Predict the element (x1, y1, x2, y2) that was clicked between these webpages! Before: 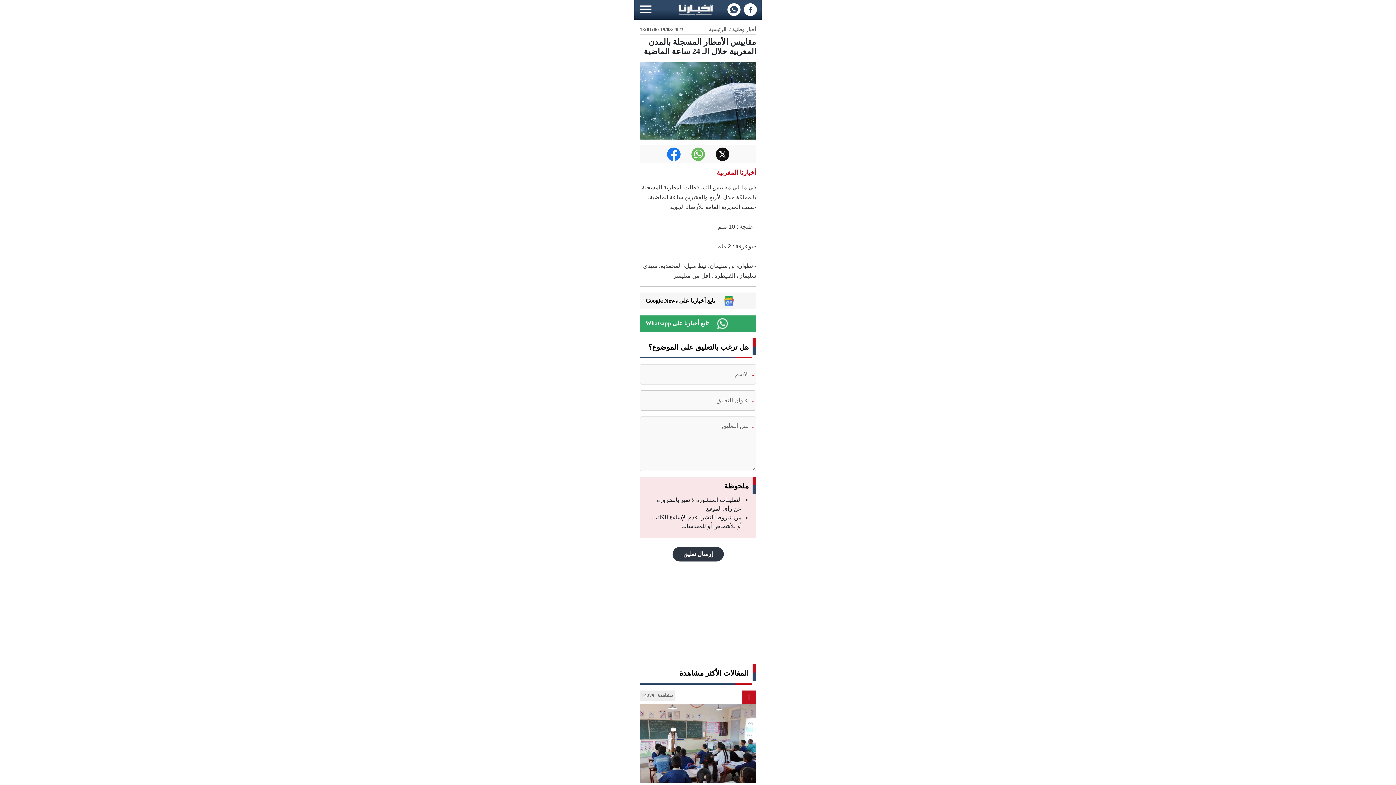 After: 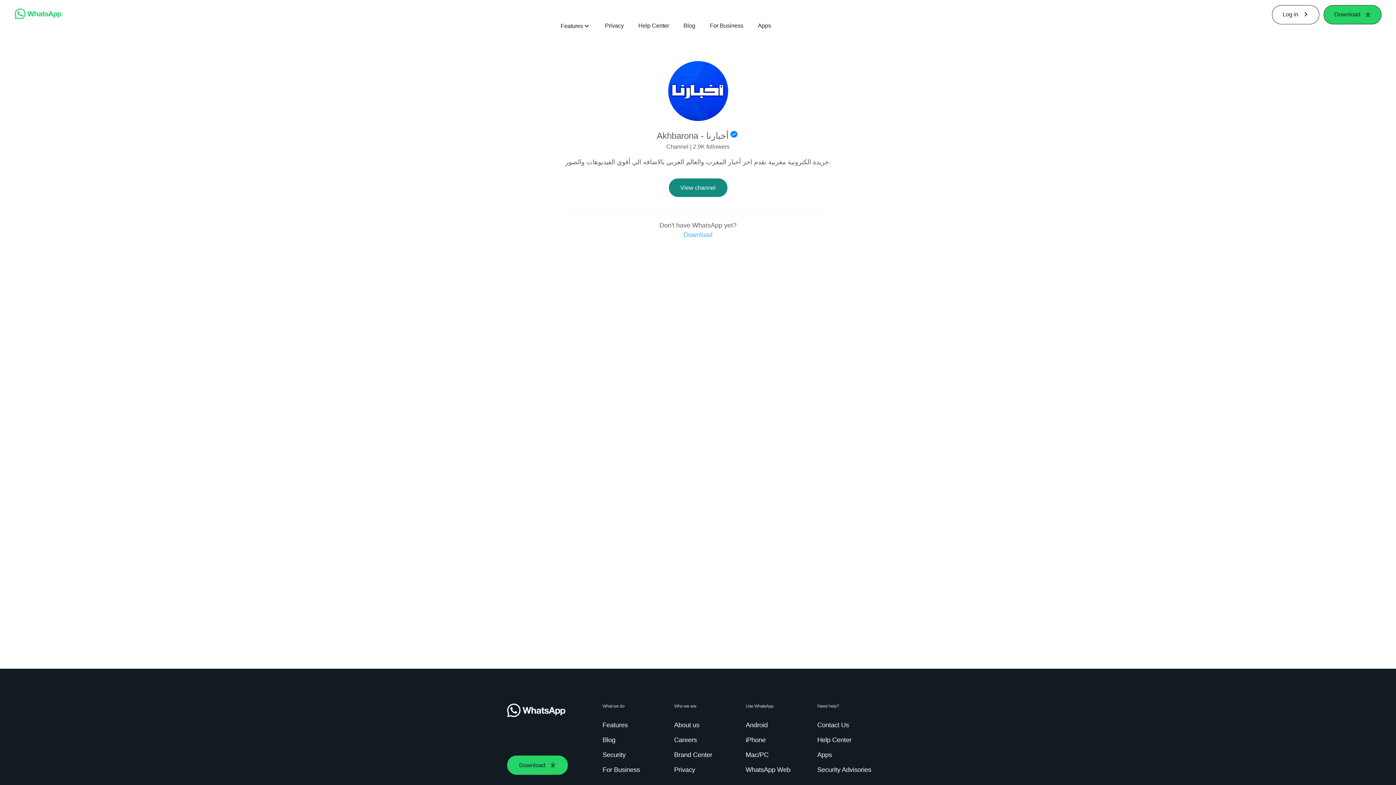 Action: bbox: (645, 318, 750, 329) label: Whatsapp تابع أخبارنا على